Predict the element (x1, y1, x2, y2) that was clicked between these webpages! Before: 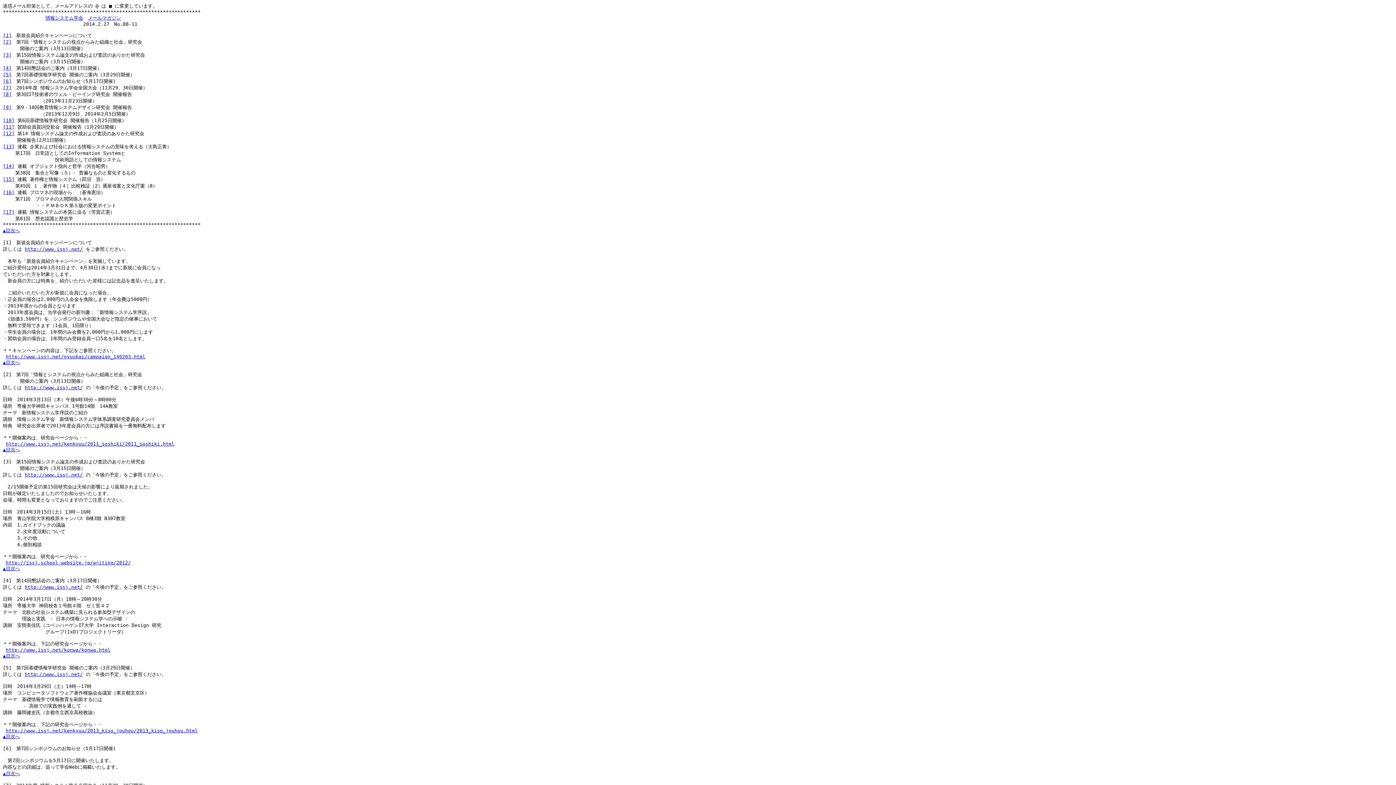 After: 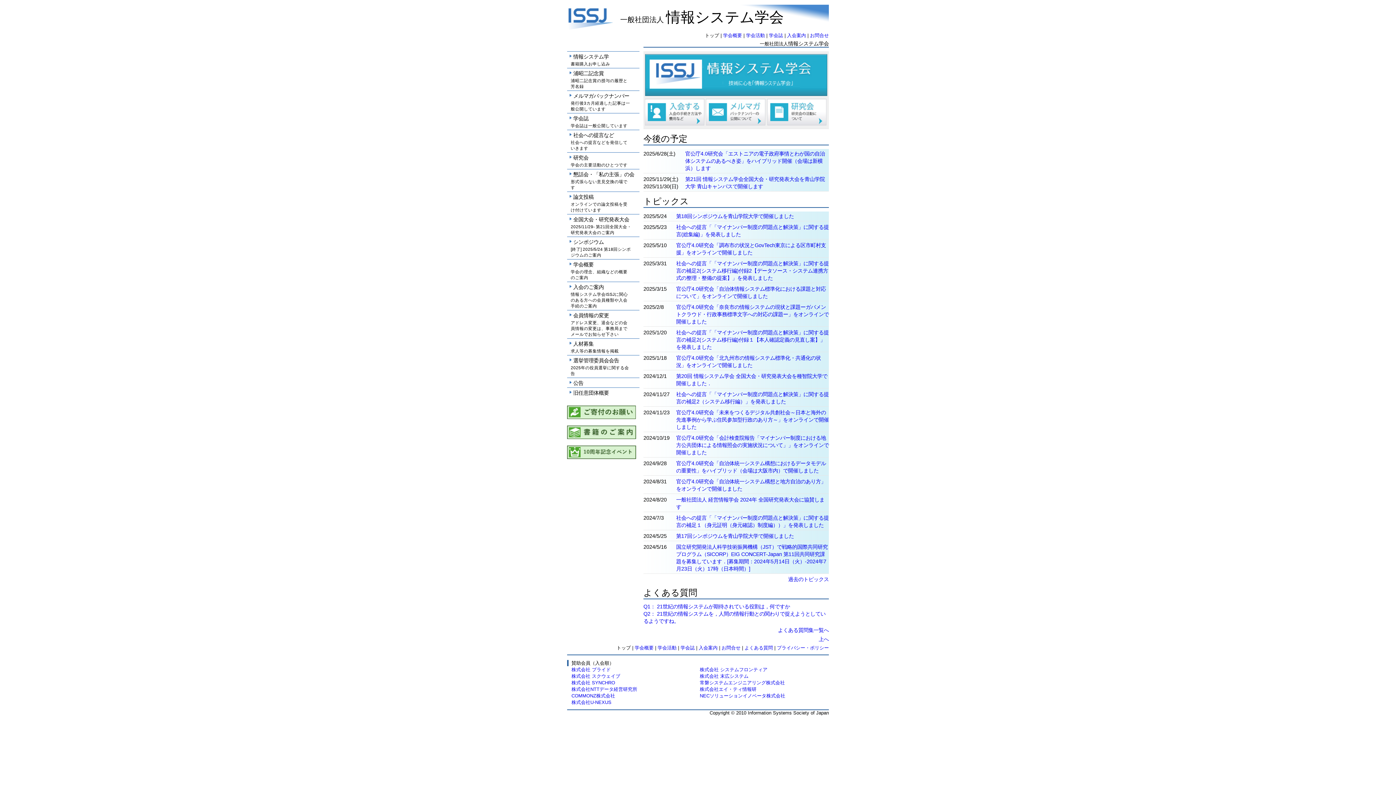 Action: label: 情報システム学会 bbox: (45, 15, 83, 20)